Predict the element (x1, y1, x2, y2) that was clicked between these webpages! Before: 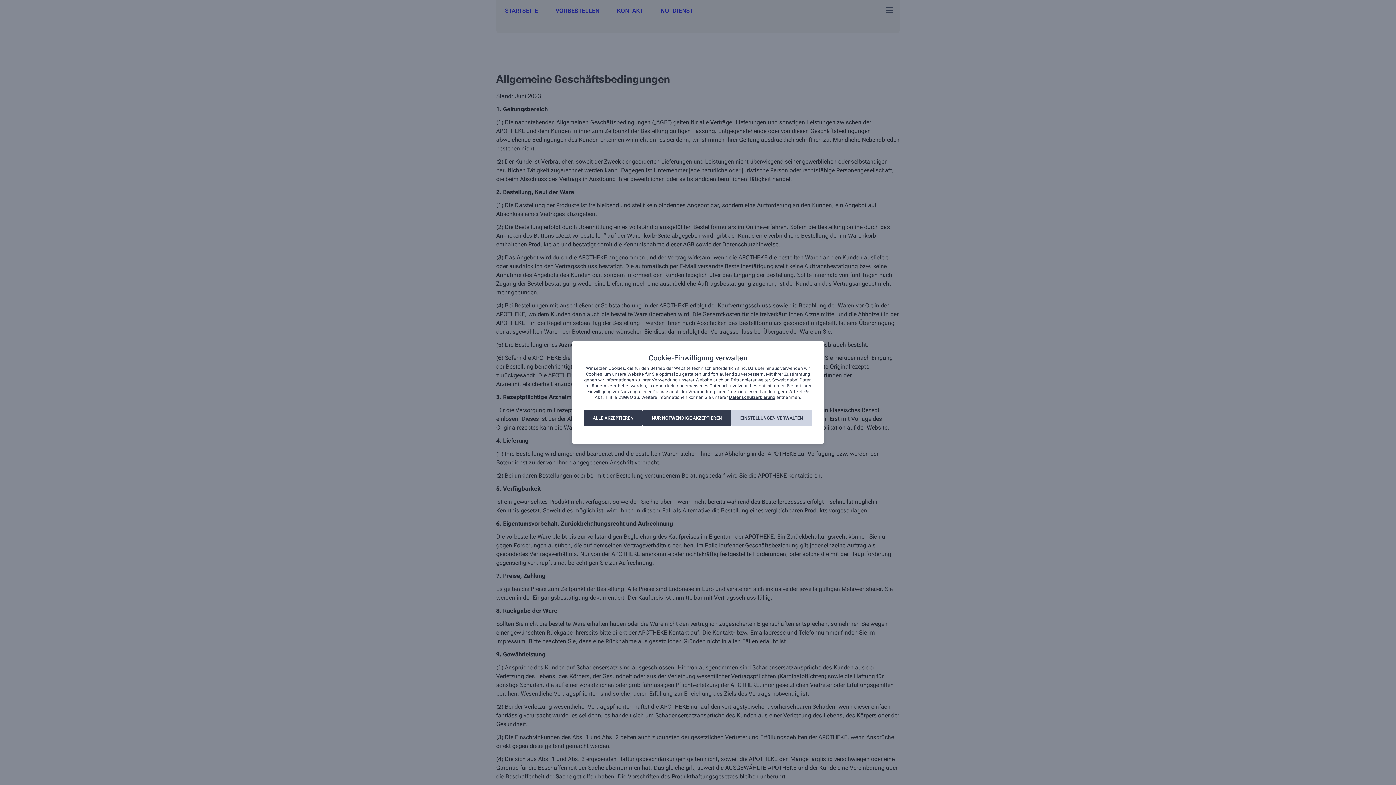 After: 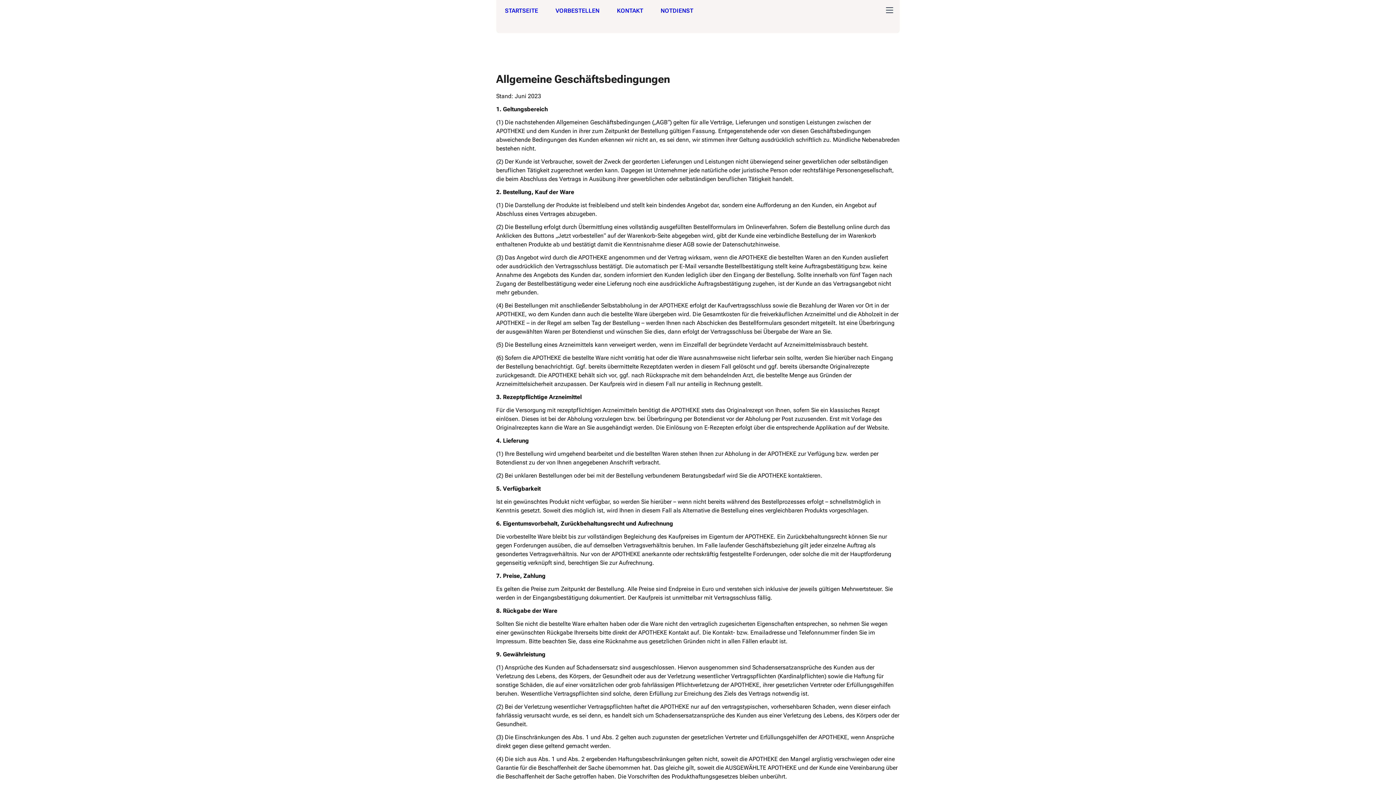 Action: label: ALLE AKZEPTIEREN bbox: (584, 410, 642, 426)